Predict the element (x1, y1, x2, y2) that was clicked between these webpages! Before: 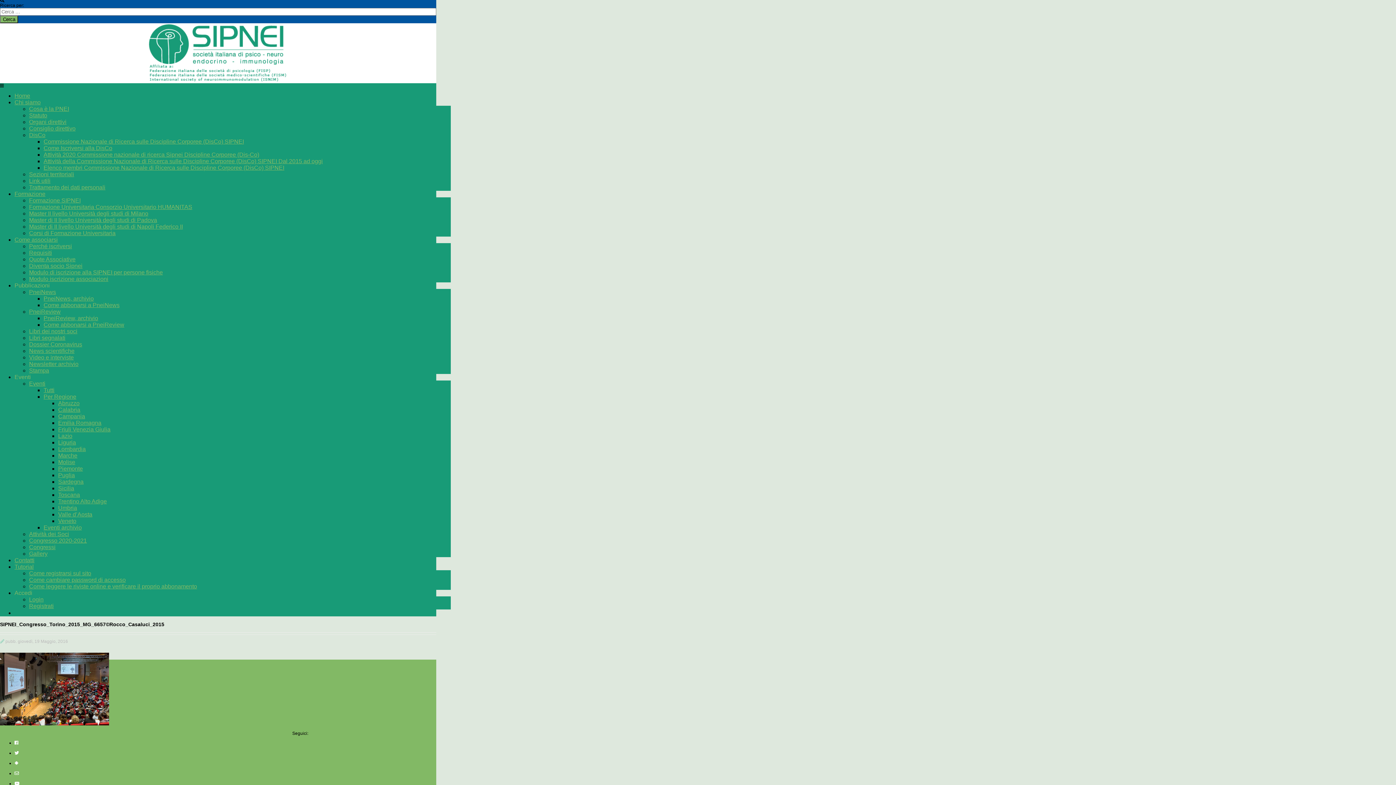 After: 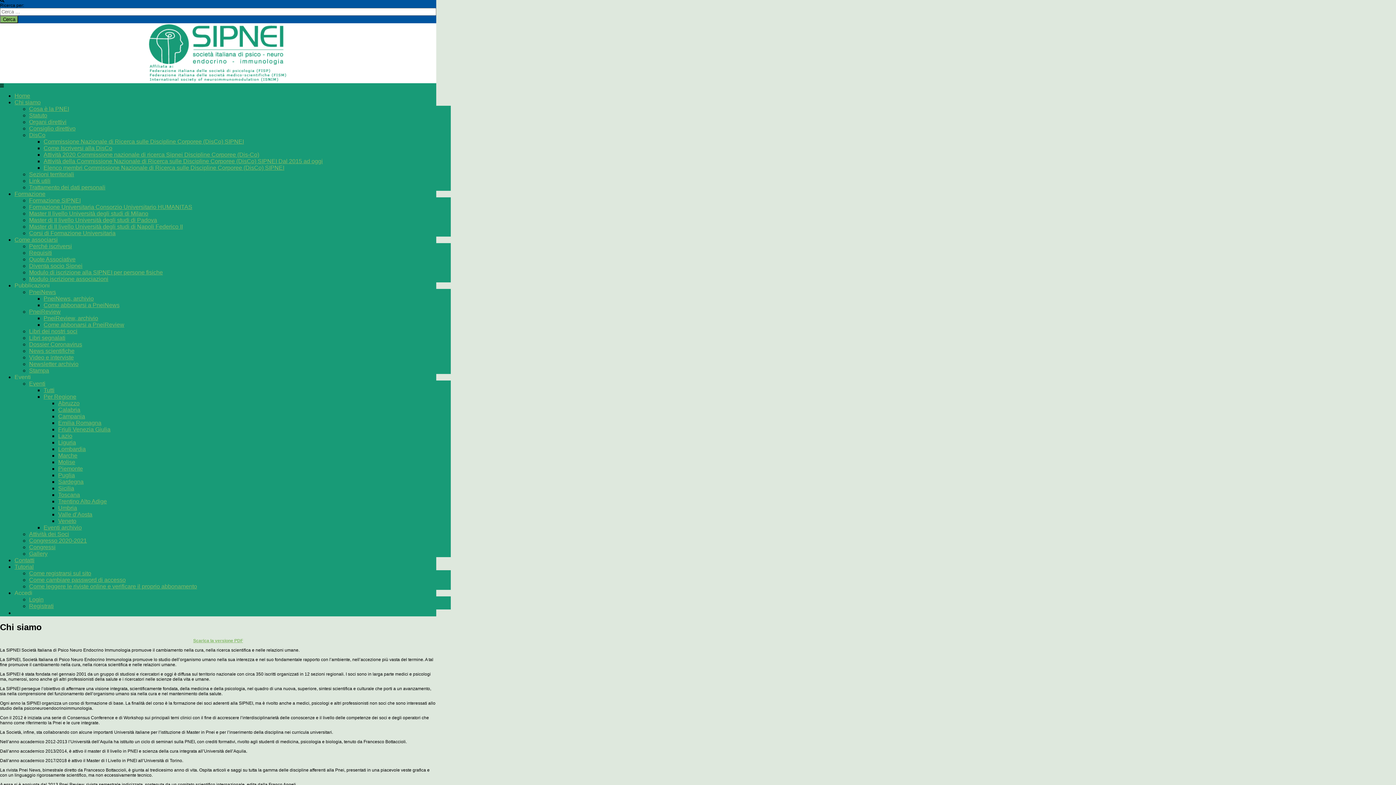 Action: bbox: (14, 99, 40, 105) label: Chi siamo